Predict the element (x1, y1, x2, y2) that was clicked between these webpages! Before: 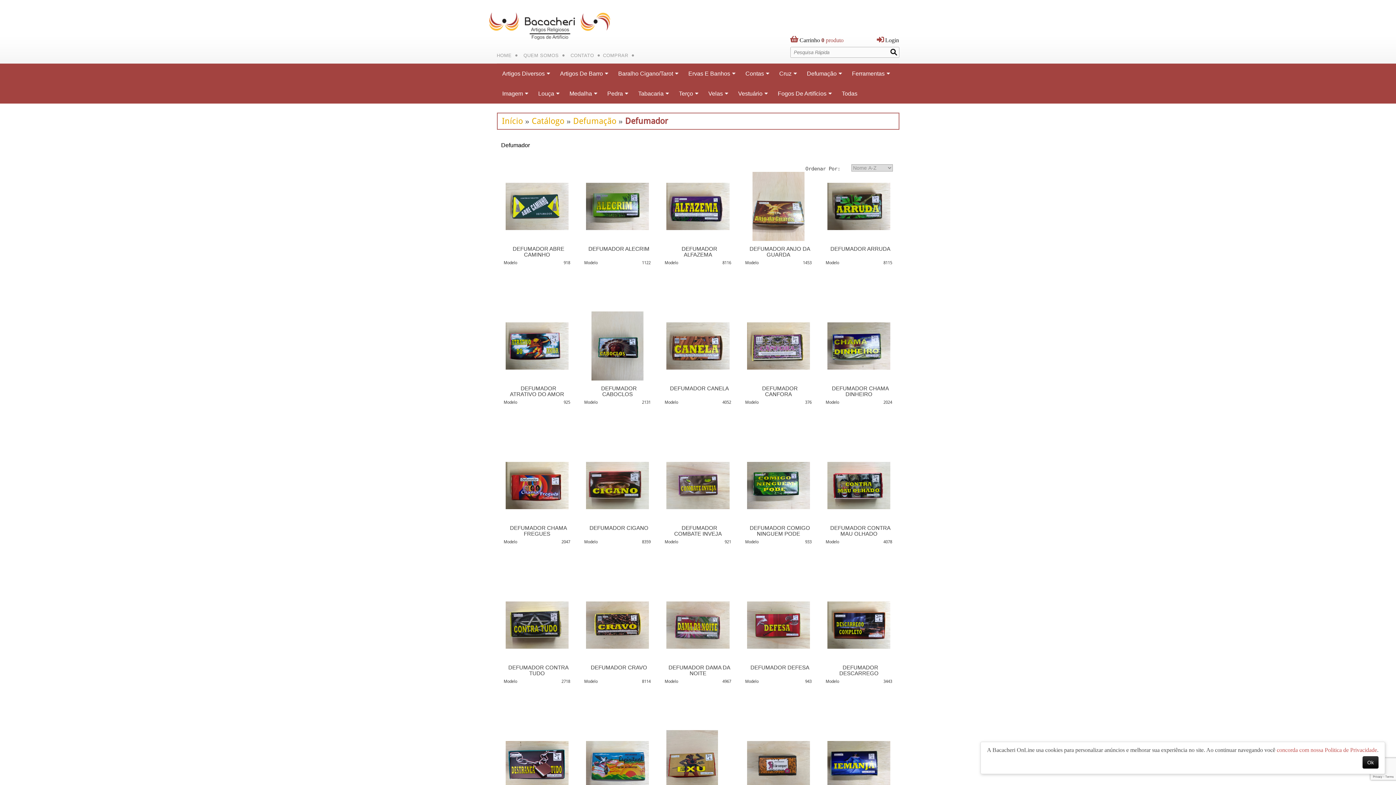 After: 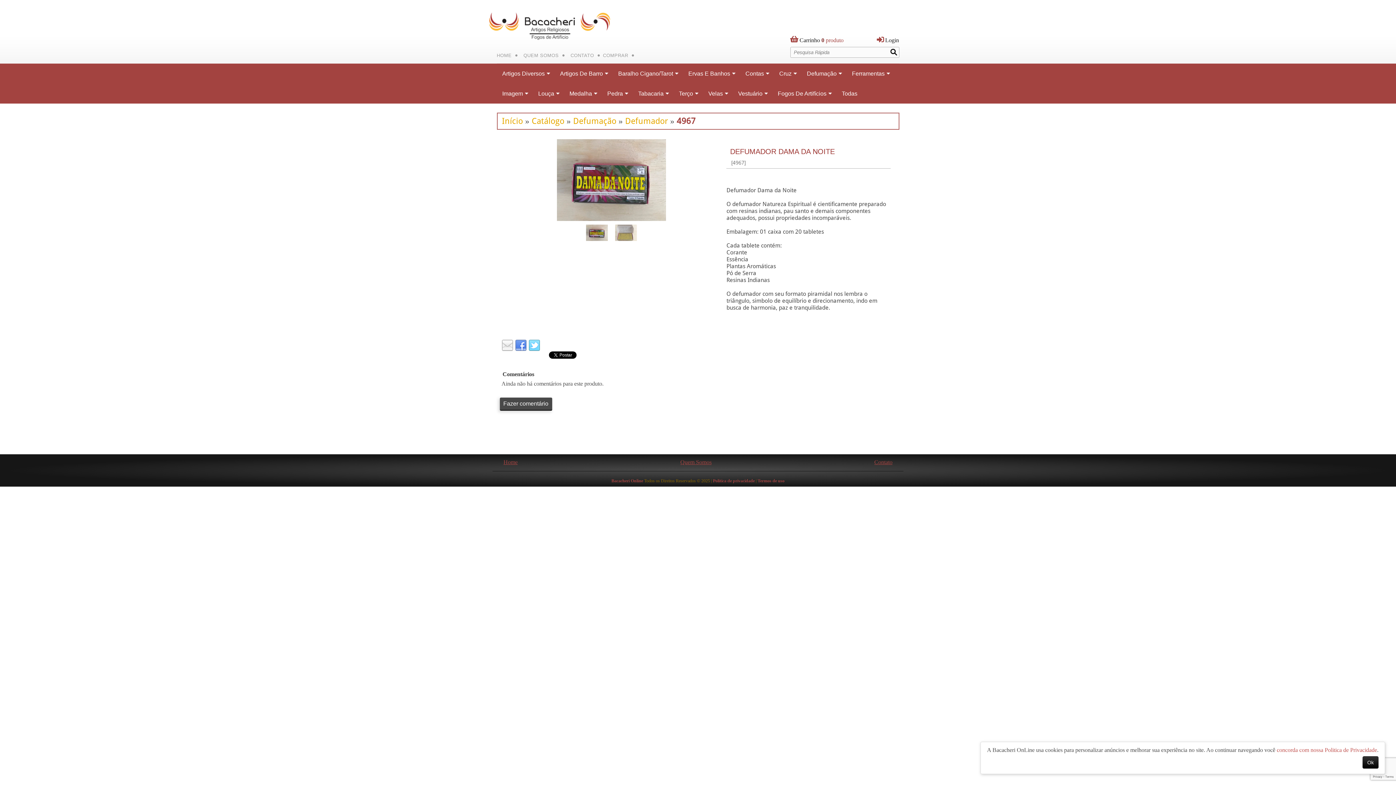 Action: bbox: (668, 664, 730, 676) label: DEFUMADOR DAMA DA NOITE